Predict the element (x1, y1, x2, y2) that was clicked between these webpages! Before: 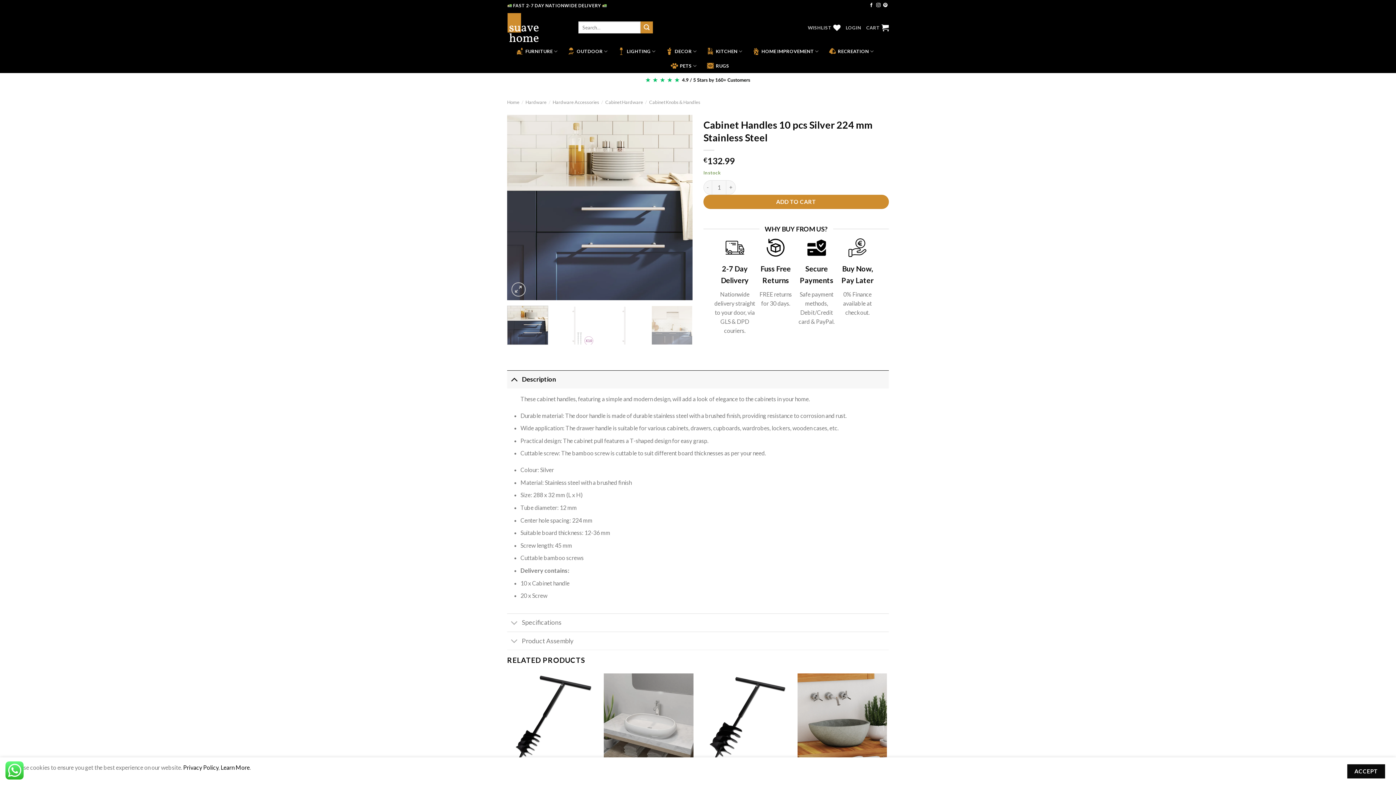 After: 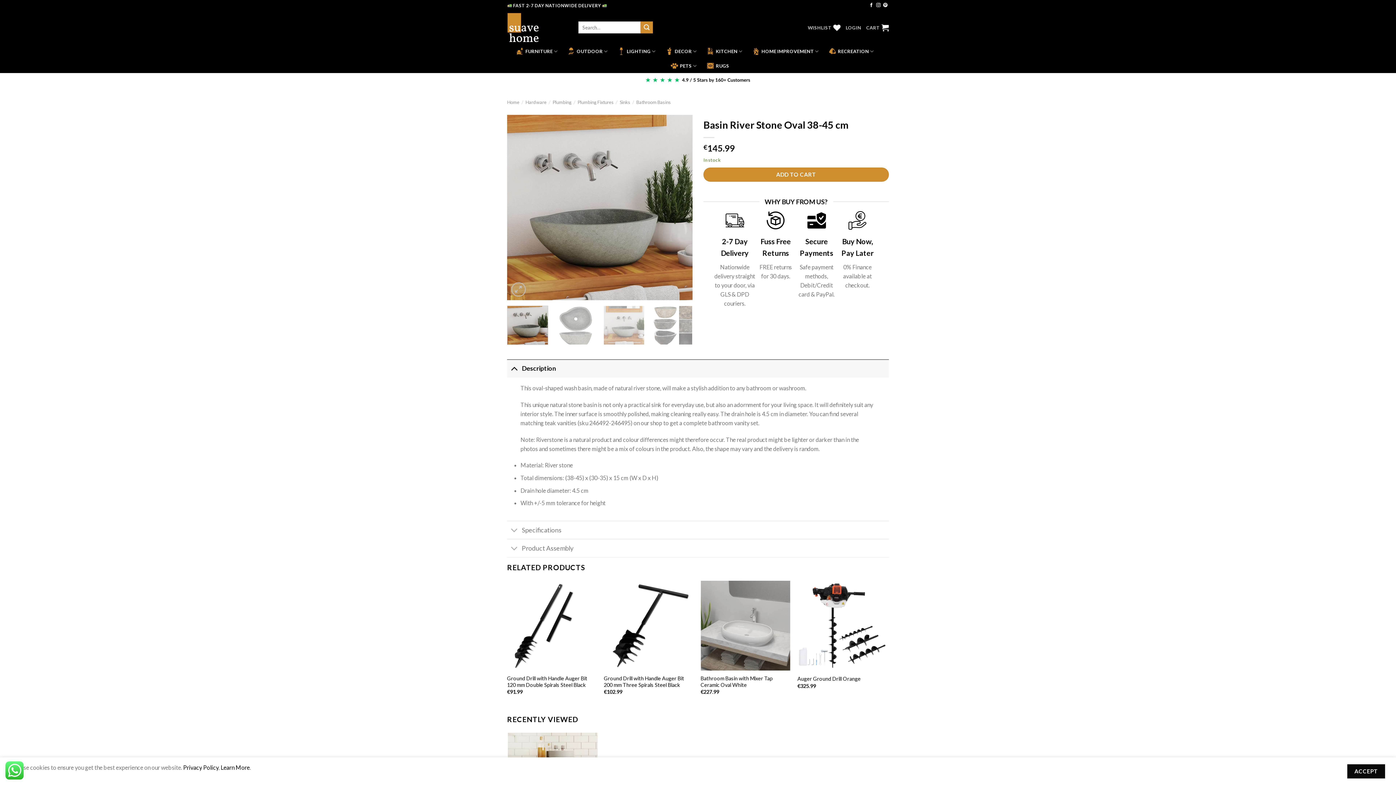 Action: bbox: (797, 673, 887, 763) label: Basin River Stone Oval 38-45 cm